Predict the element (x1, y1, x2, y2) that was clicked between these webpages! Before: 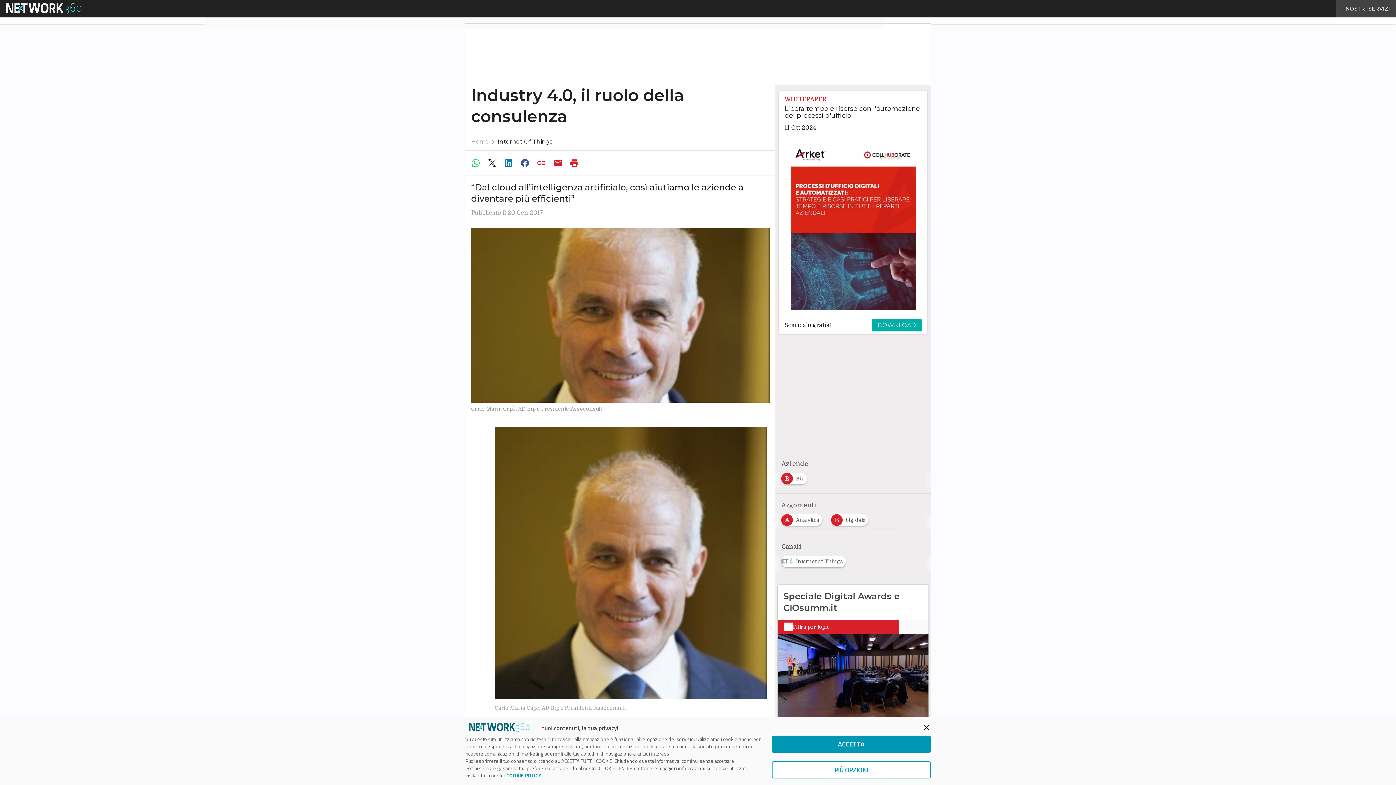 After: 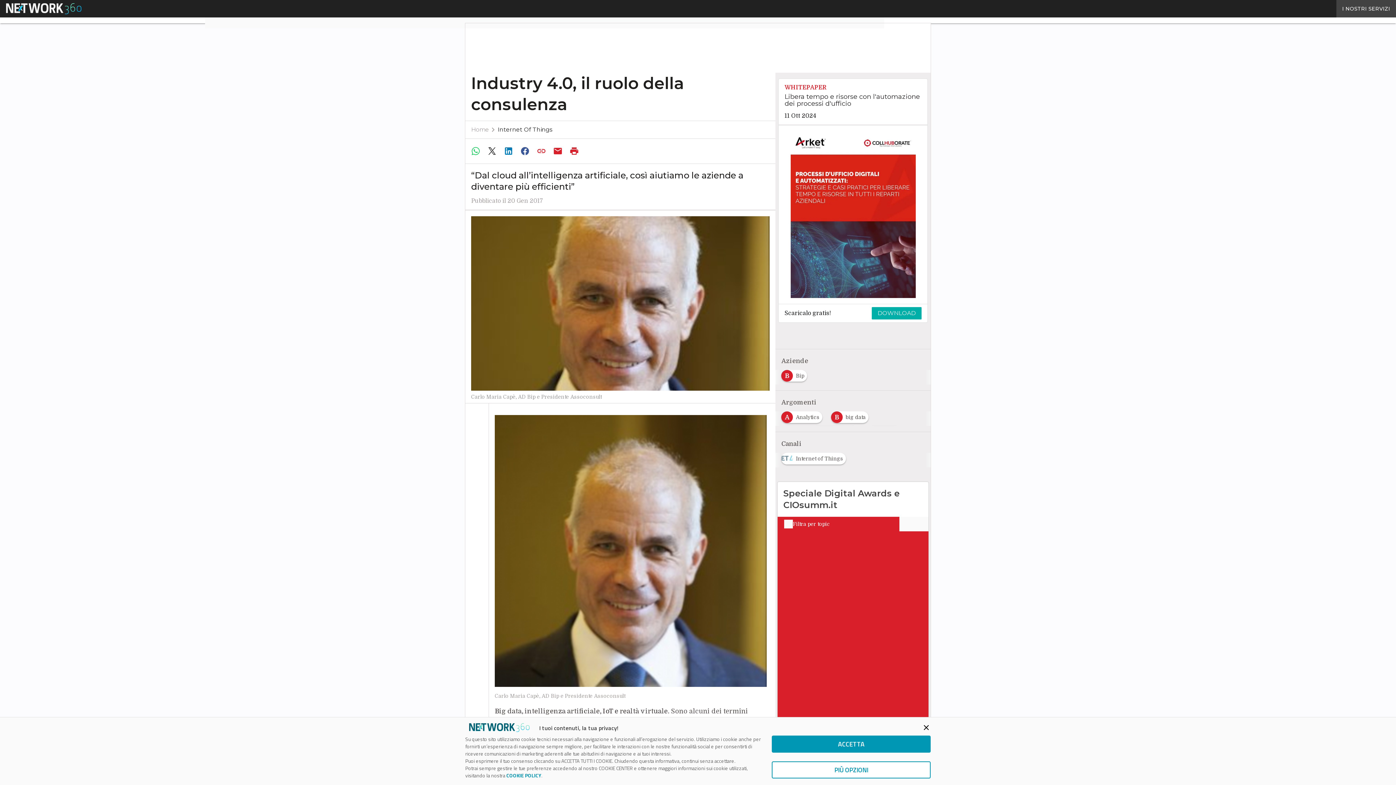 Action: bbox: (534, 156, 550, 170)